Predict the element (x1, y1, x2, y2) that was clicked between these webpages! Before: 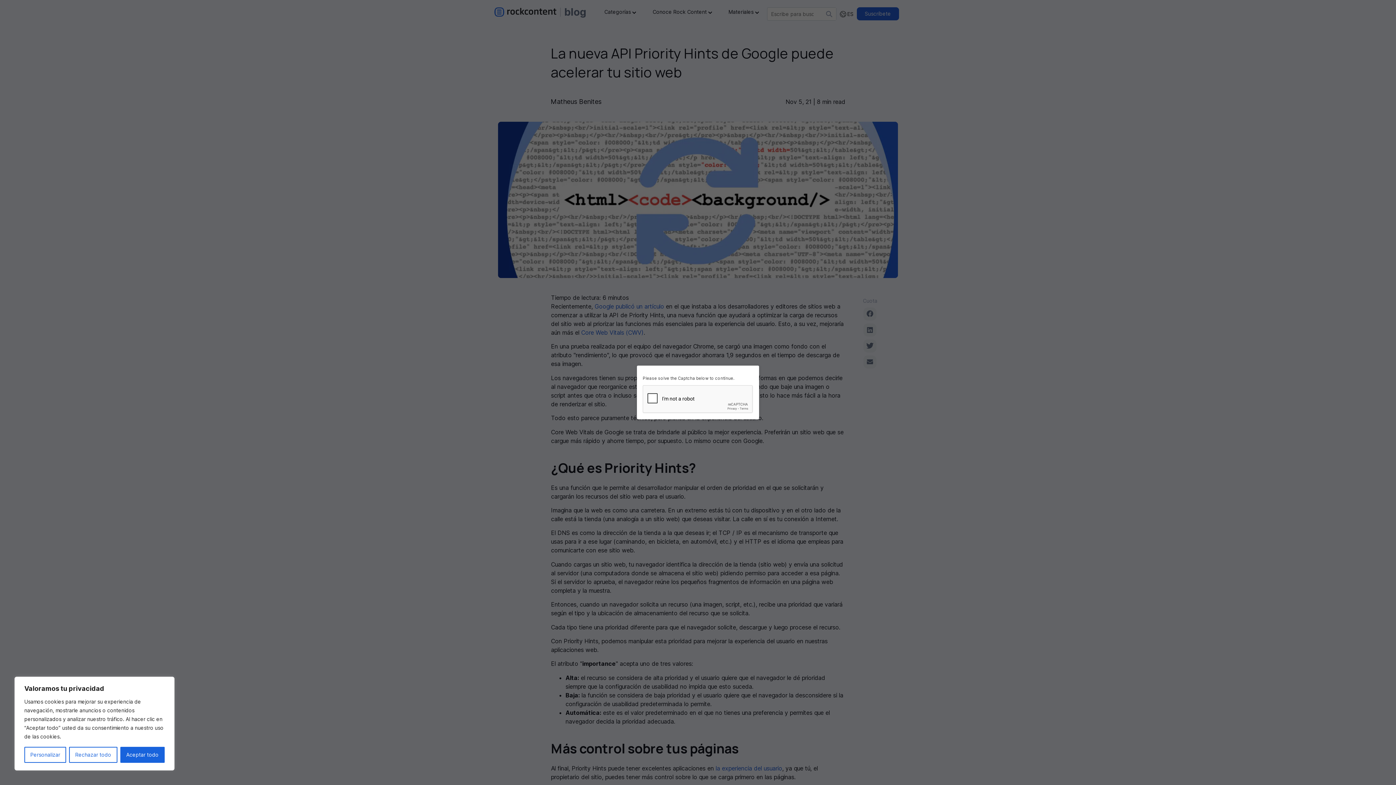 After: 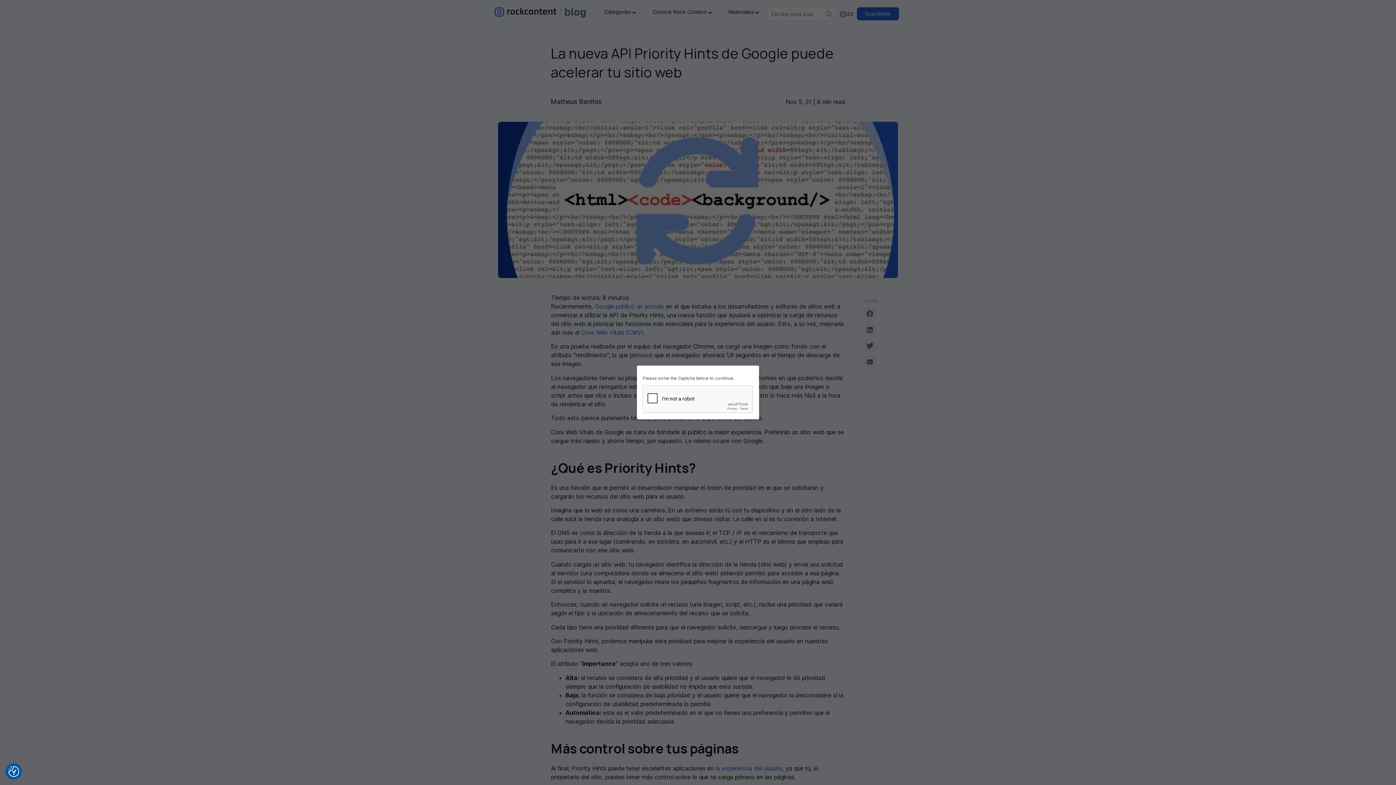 Action: bbox: (120, 747, 164, 763) label: Aceptar todo